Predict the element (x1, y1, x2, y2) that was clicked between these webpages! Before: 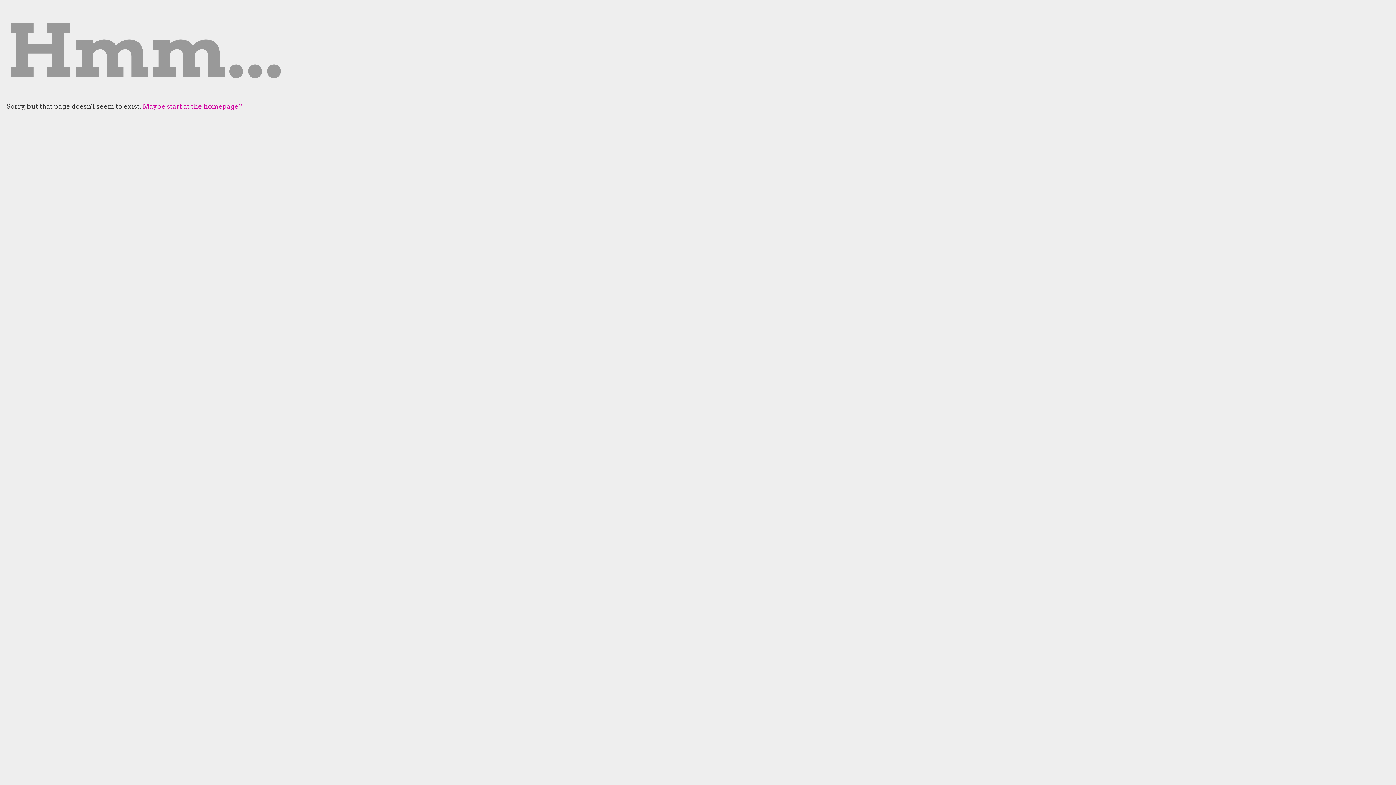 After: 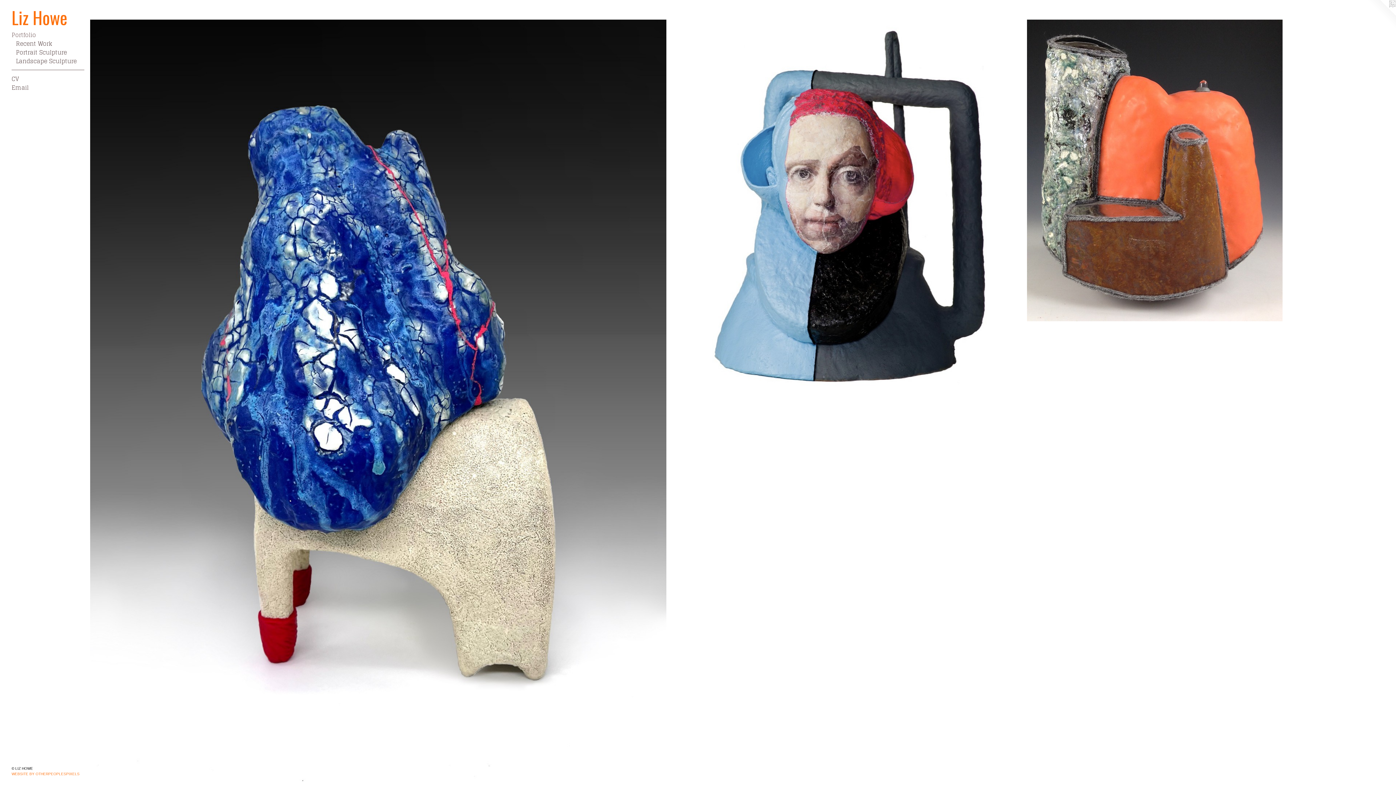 Action: bbox: (142, 102, 242, 110) label: Maybe start at the homepage?